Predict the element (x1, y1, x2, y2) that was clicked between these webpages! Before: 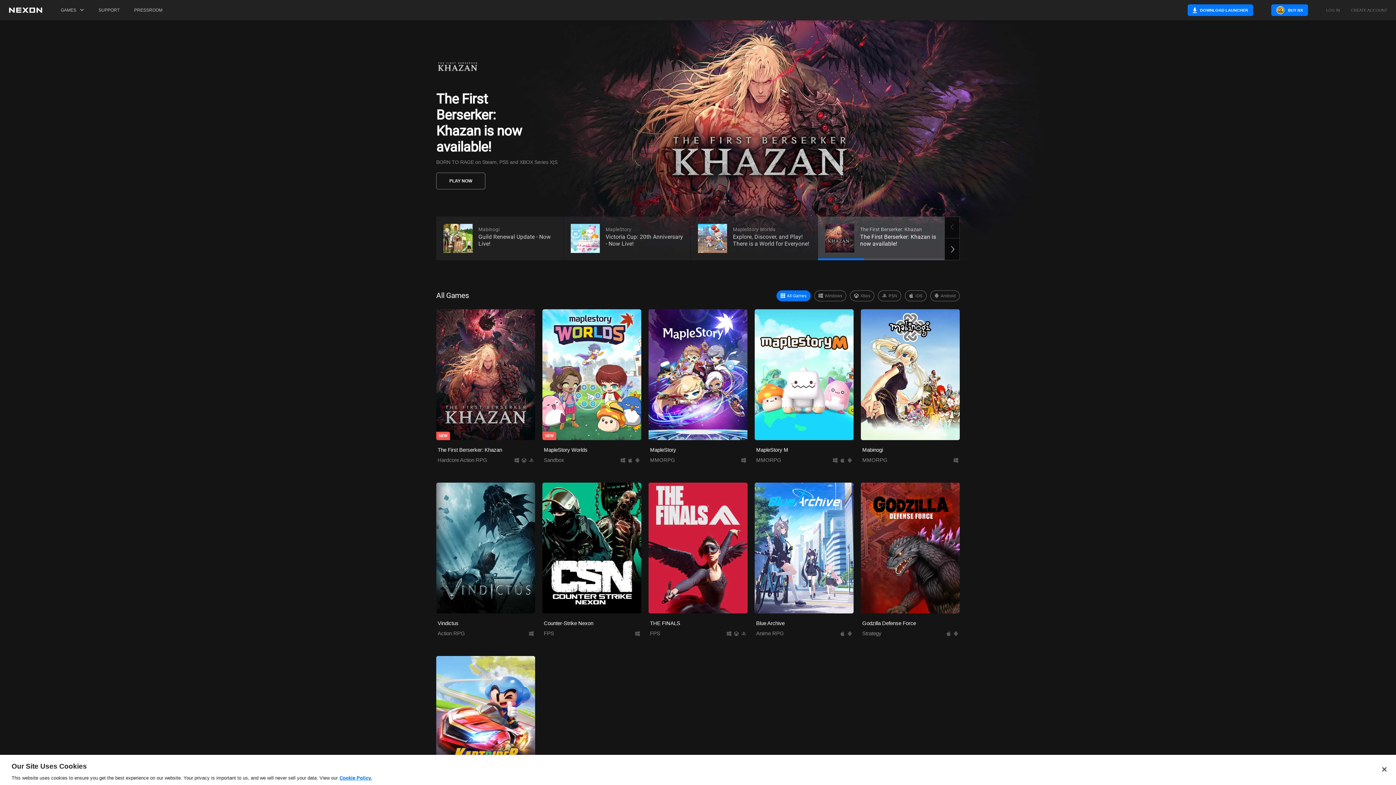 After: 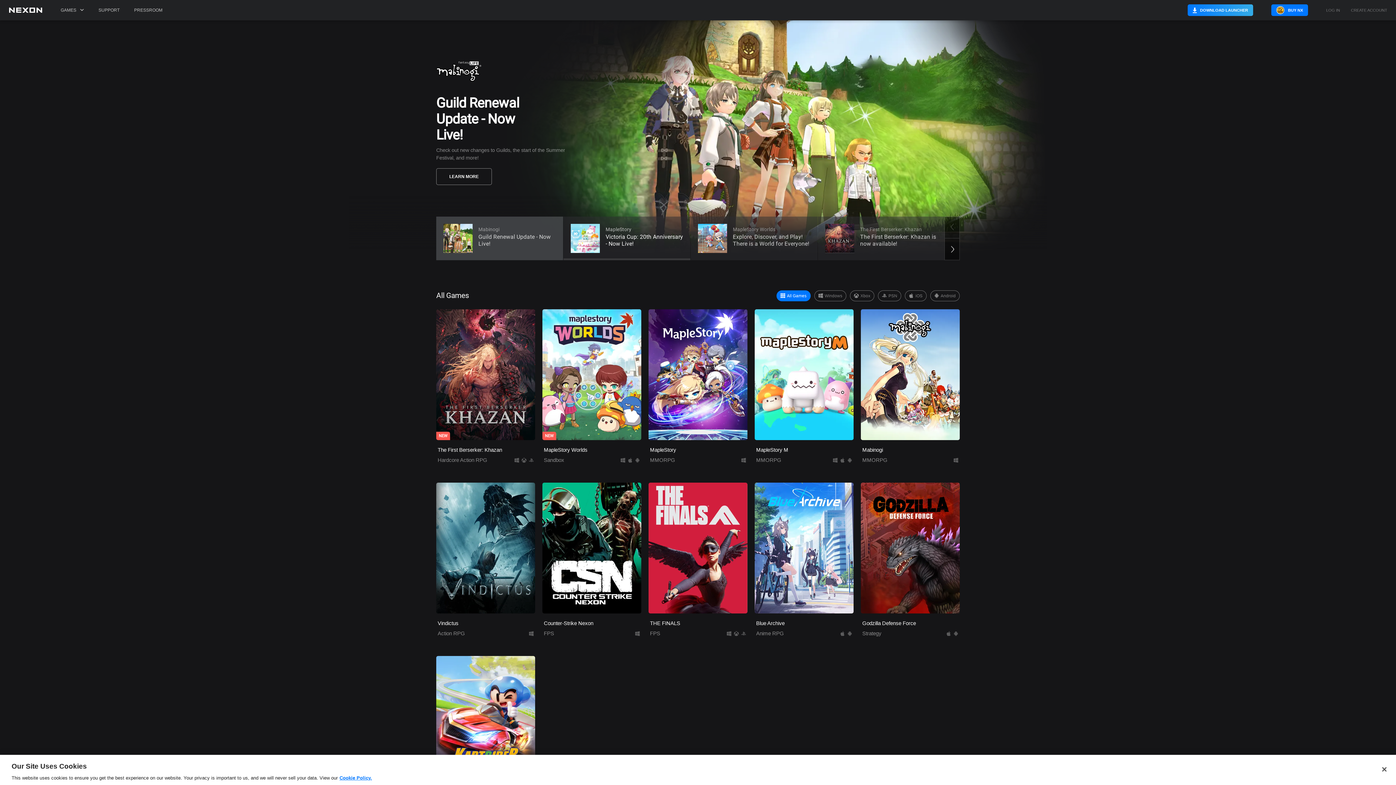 Action: bbox: (1188, 4, 1253, 16) label: DOWNLOAD LAUNCHER